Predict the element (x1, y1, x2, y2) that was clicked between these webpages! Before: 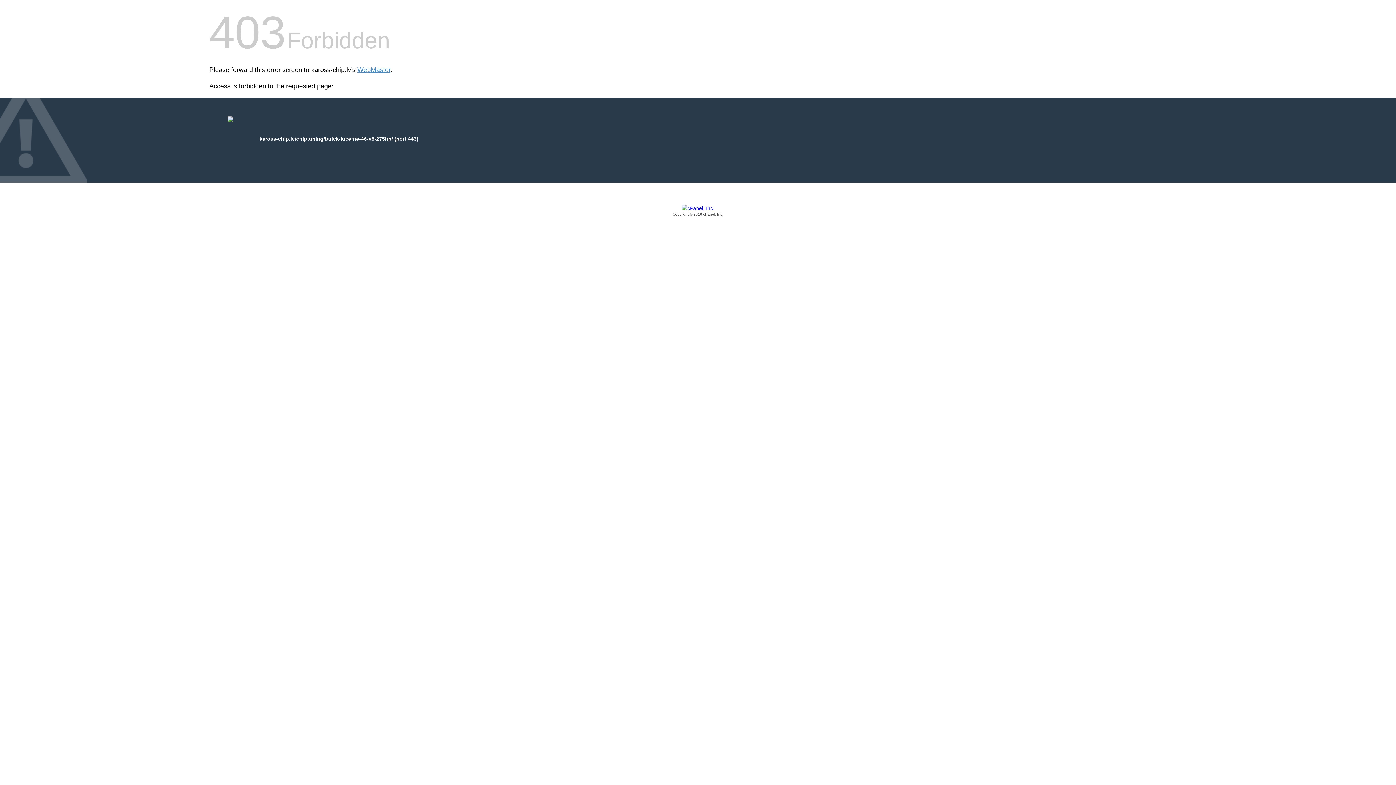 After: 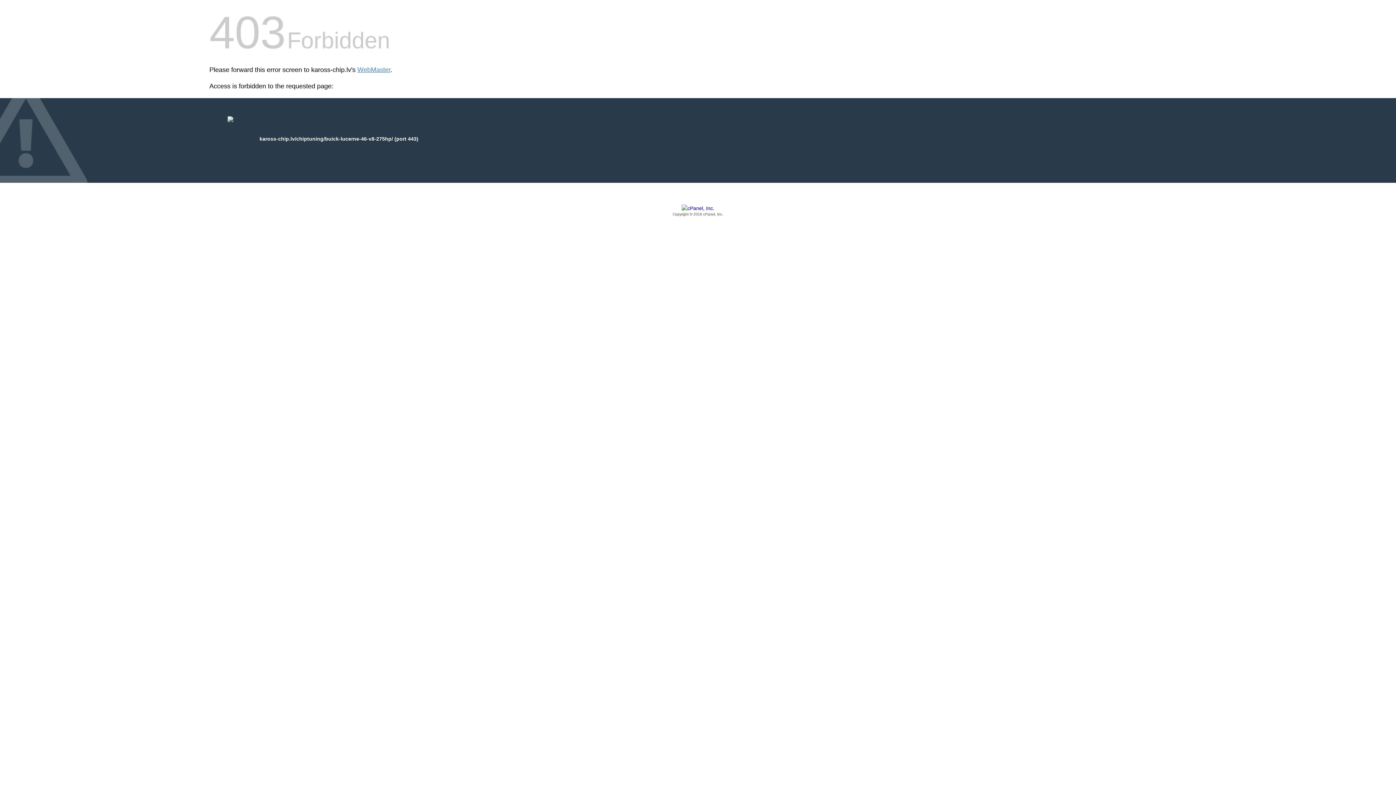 Action: bbox: (209, 205, 1186, 217) label: Copyright © 2016 cPanel, Inc.